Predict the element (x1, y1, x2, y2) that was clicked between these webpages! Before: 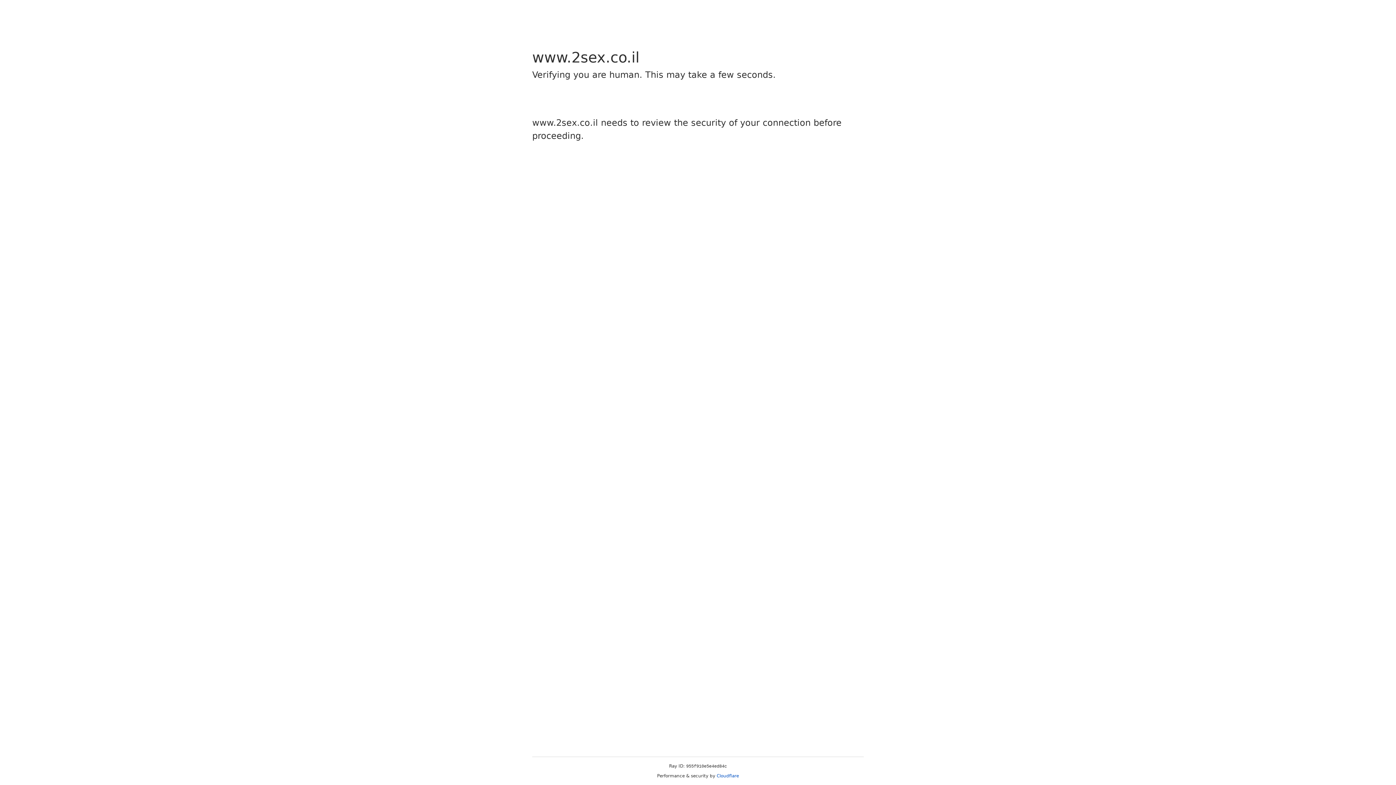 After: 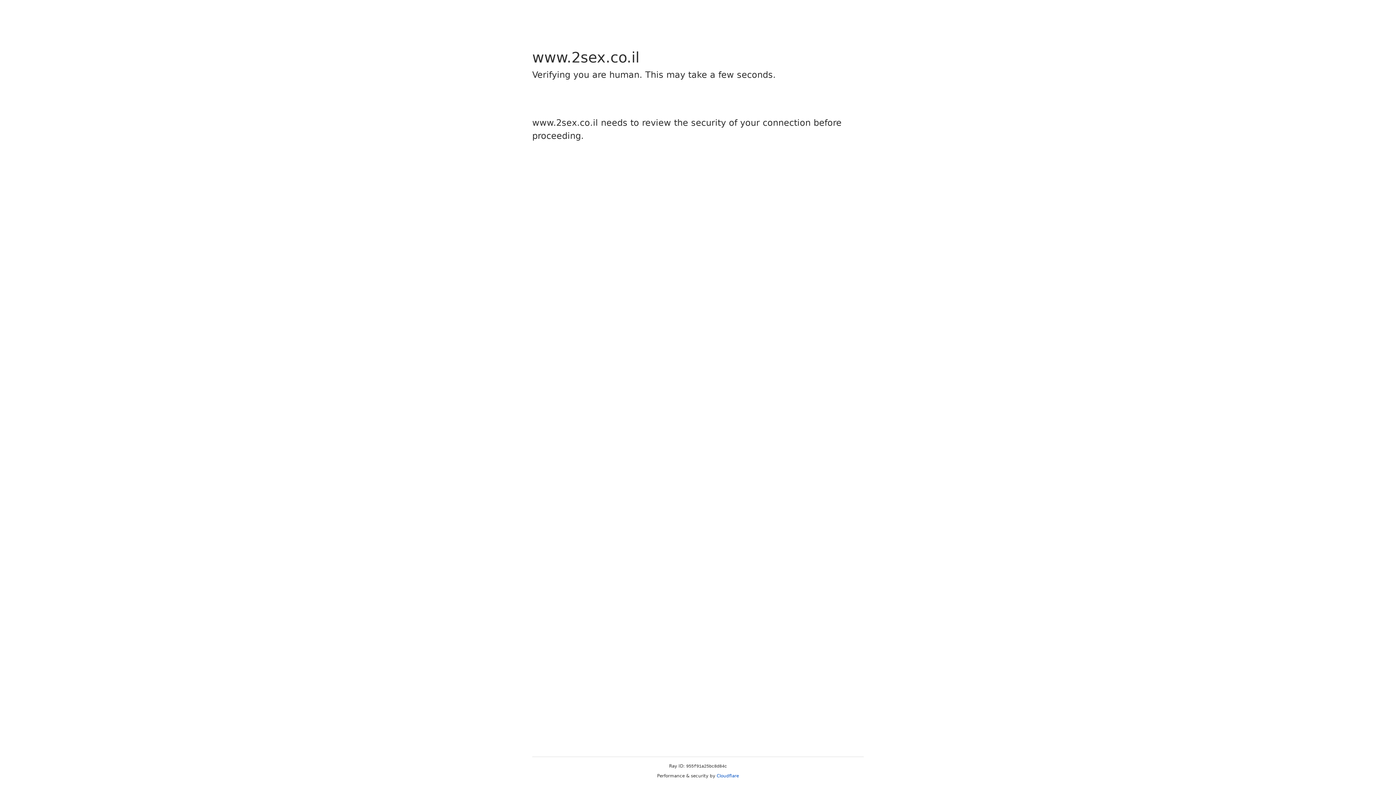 Action: label: Cloudflare bbox: (716, 773, 739, 778)